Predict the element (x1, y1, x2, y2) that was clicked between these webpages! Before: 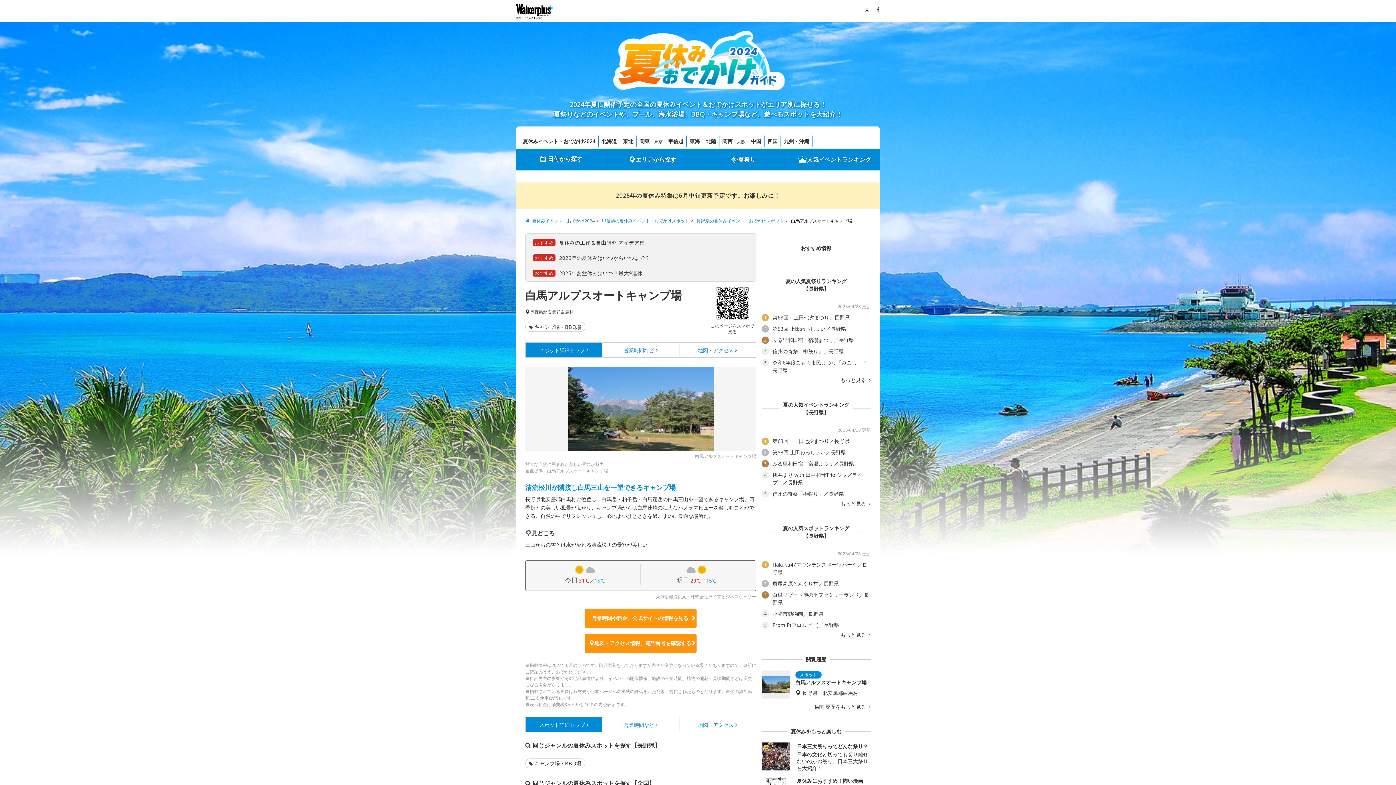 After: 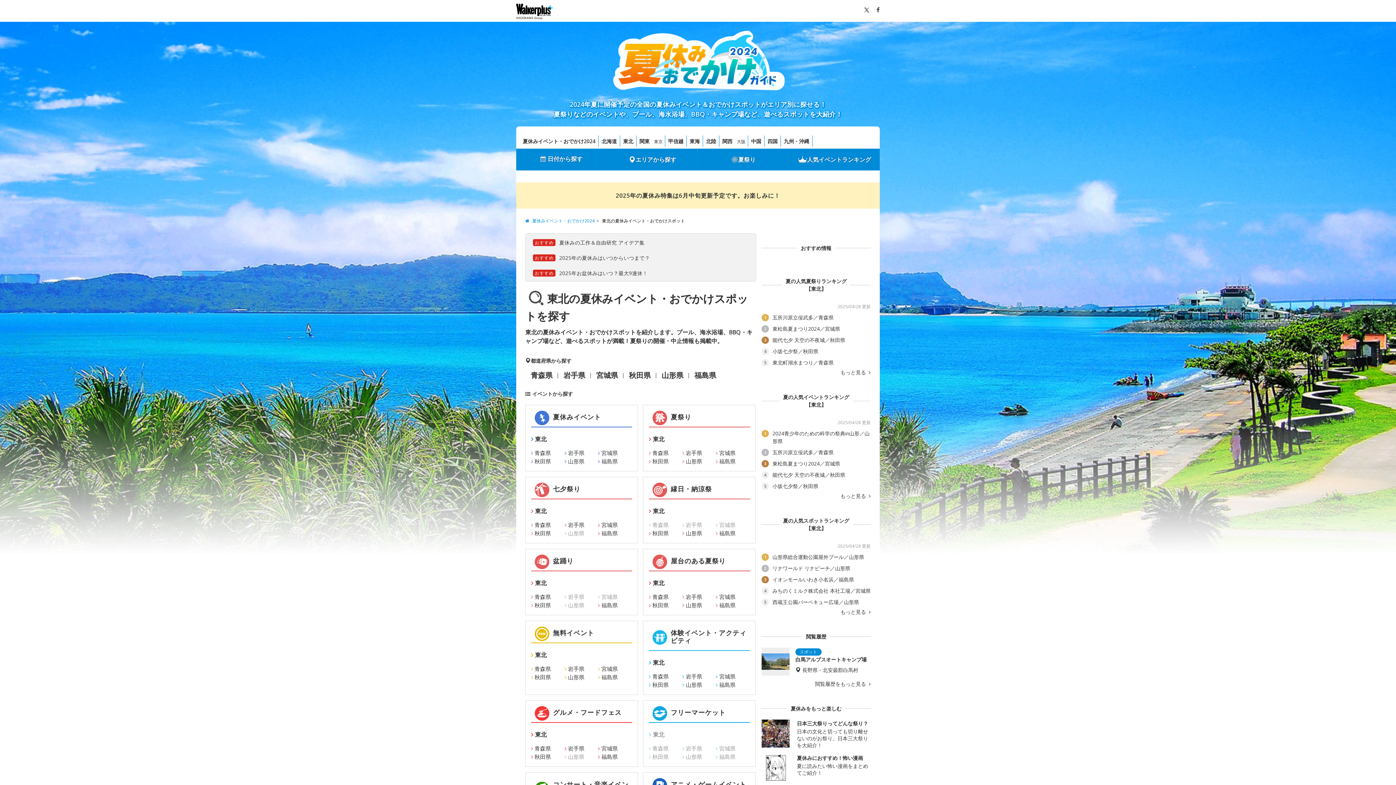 Action: label: 東北 bbox: (620, 135, 636, 147)